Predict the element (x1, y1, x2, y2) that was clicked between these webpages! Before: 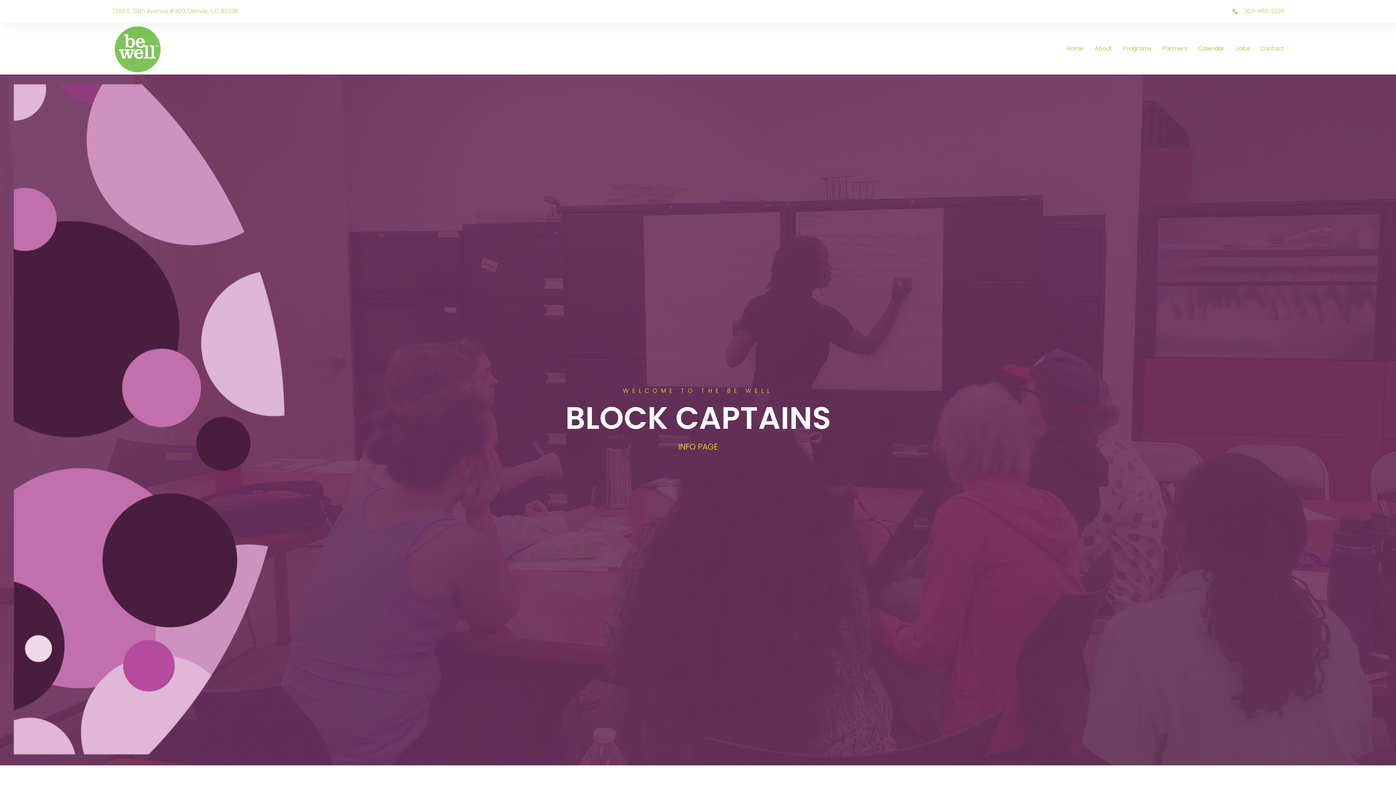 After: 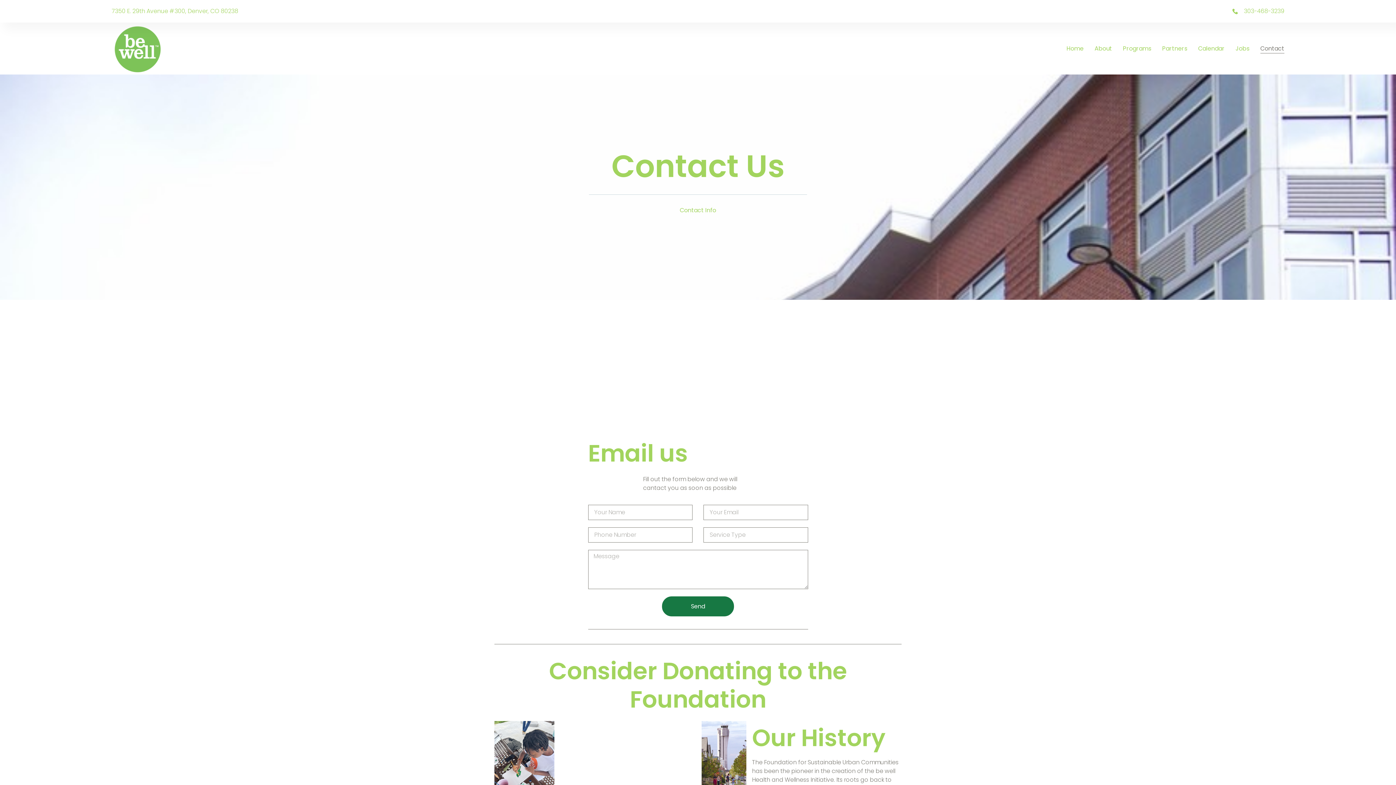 Action: label: Contact bbox: (1260, 43, 1284, 53)